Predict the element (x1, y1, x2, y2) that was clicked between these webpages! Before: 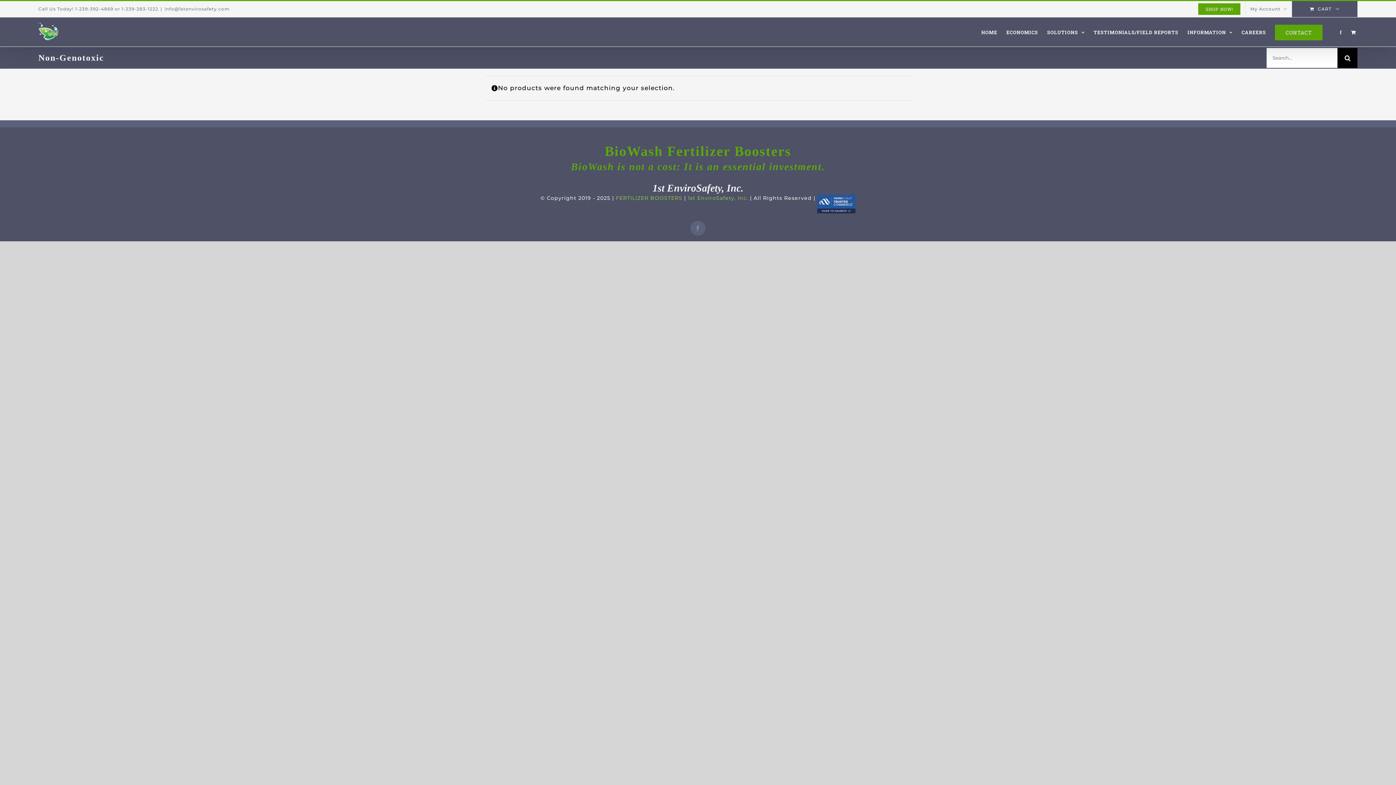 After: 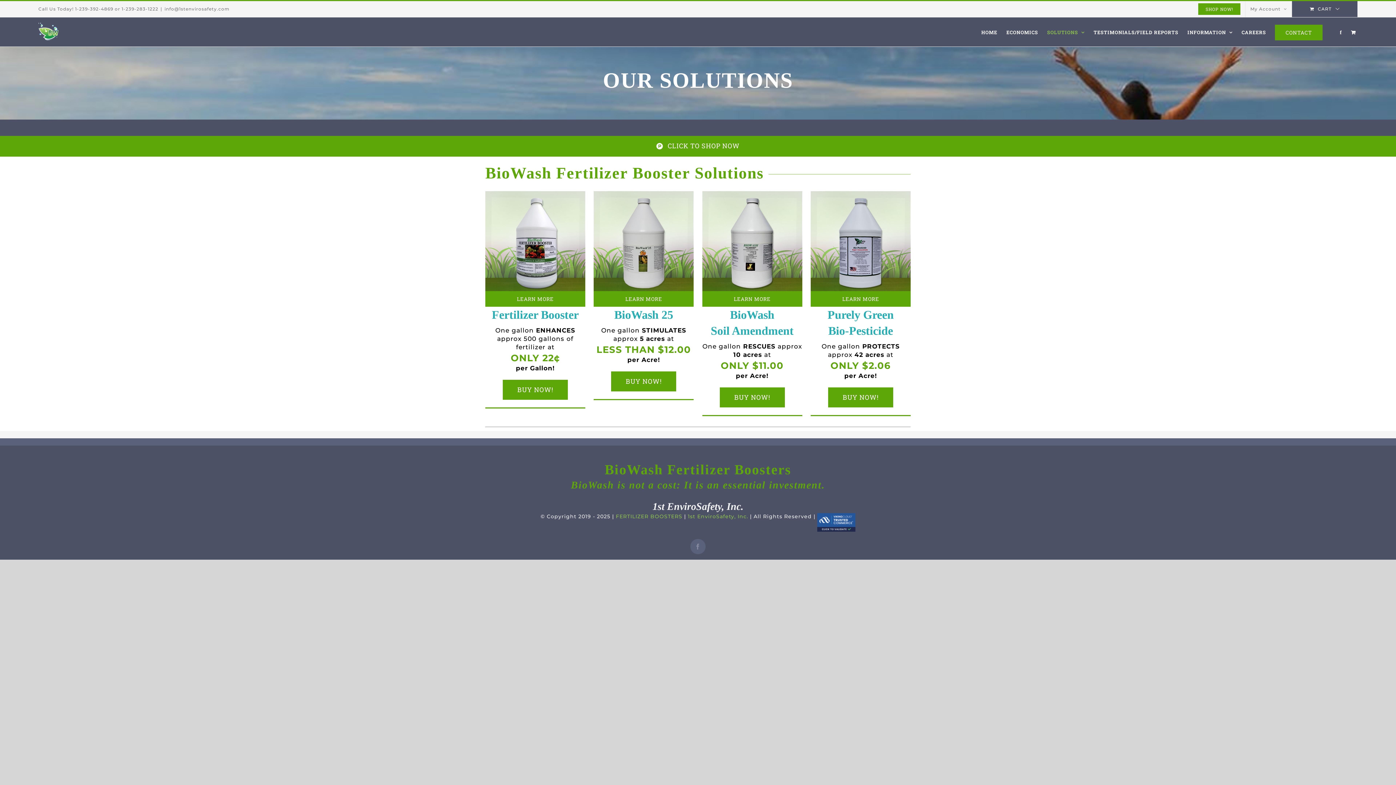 Action: bbox: (1047, 18, 1084, 46) label: SOLUTIONS